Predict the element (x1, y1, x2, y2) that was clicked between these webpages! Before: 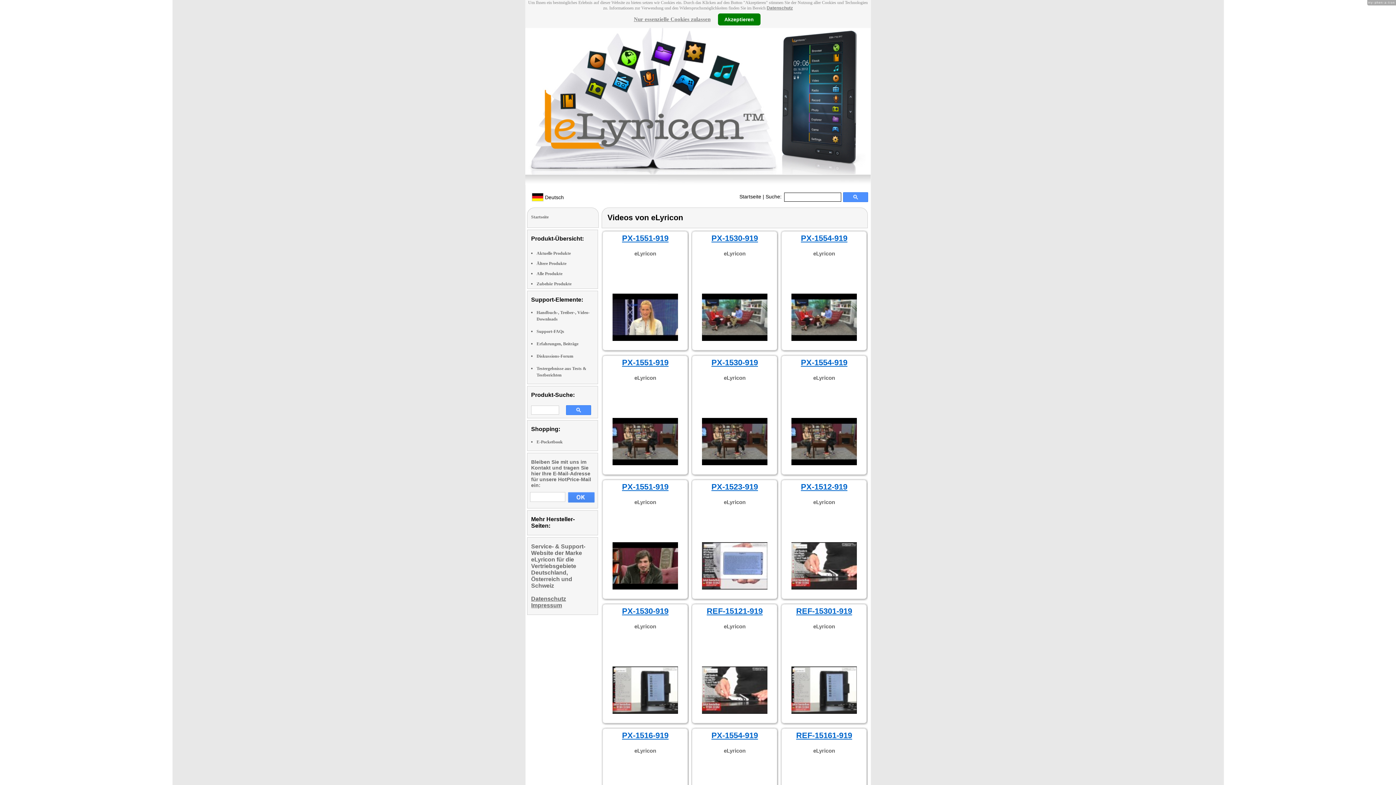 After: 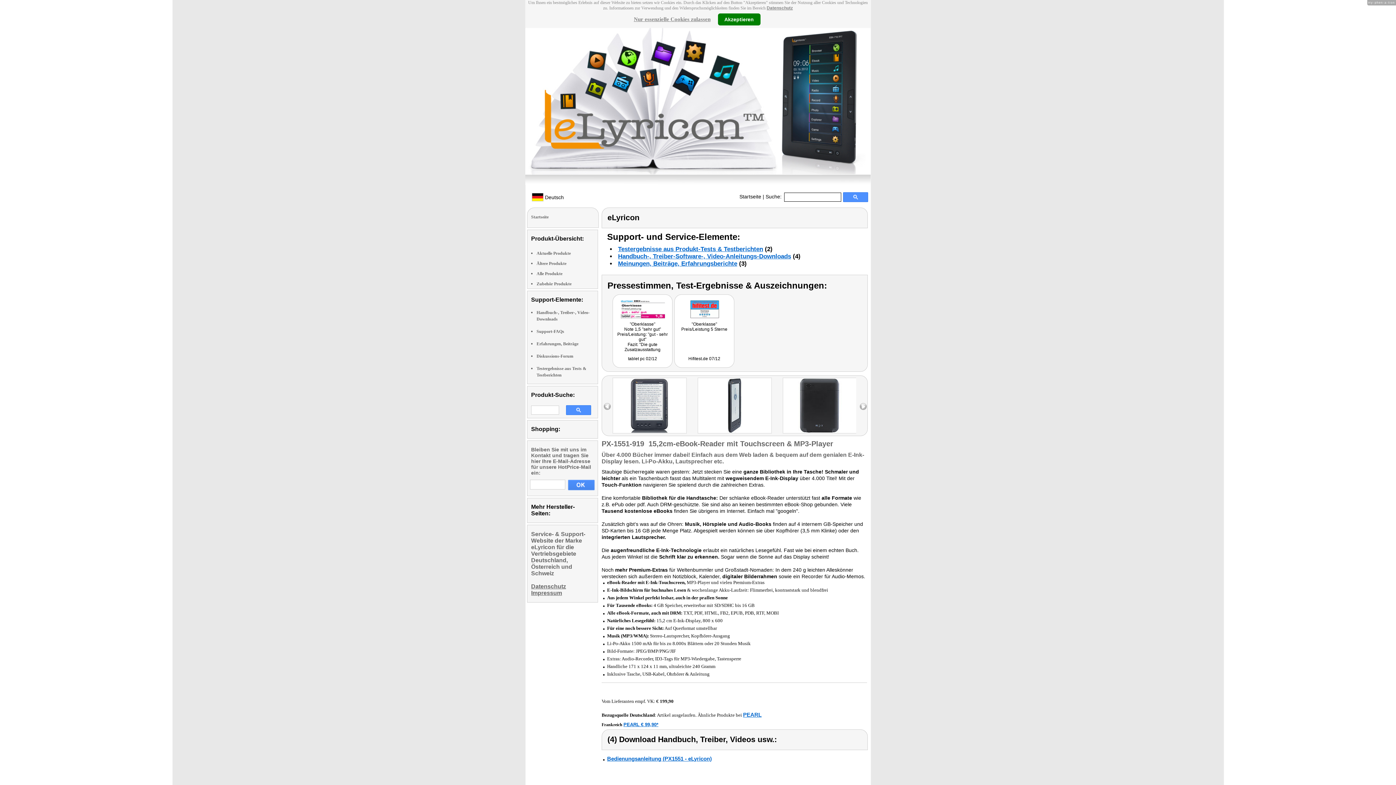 Action: label: PX-1551-919 bbox: (622, 482, 668, 491)